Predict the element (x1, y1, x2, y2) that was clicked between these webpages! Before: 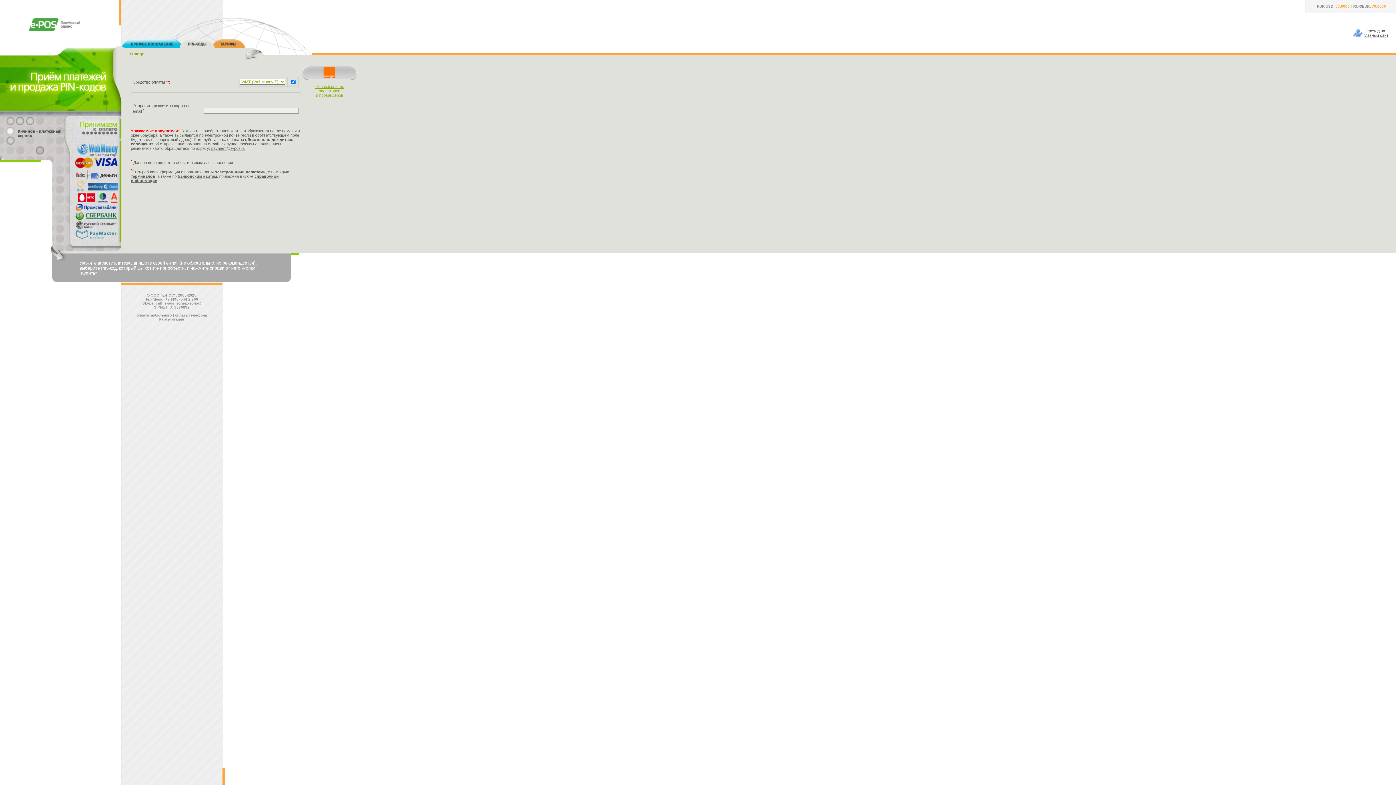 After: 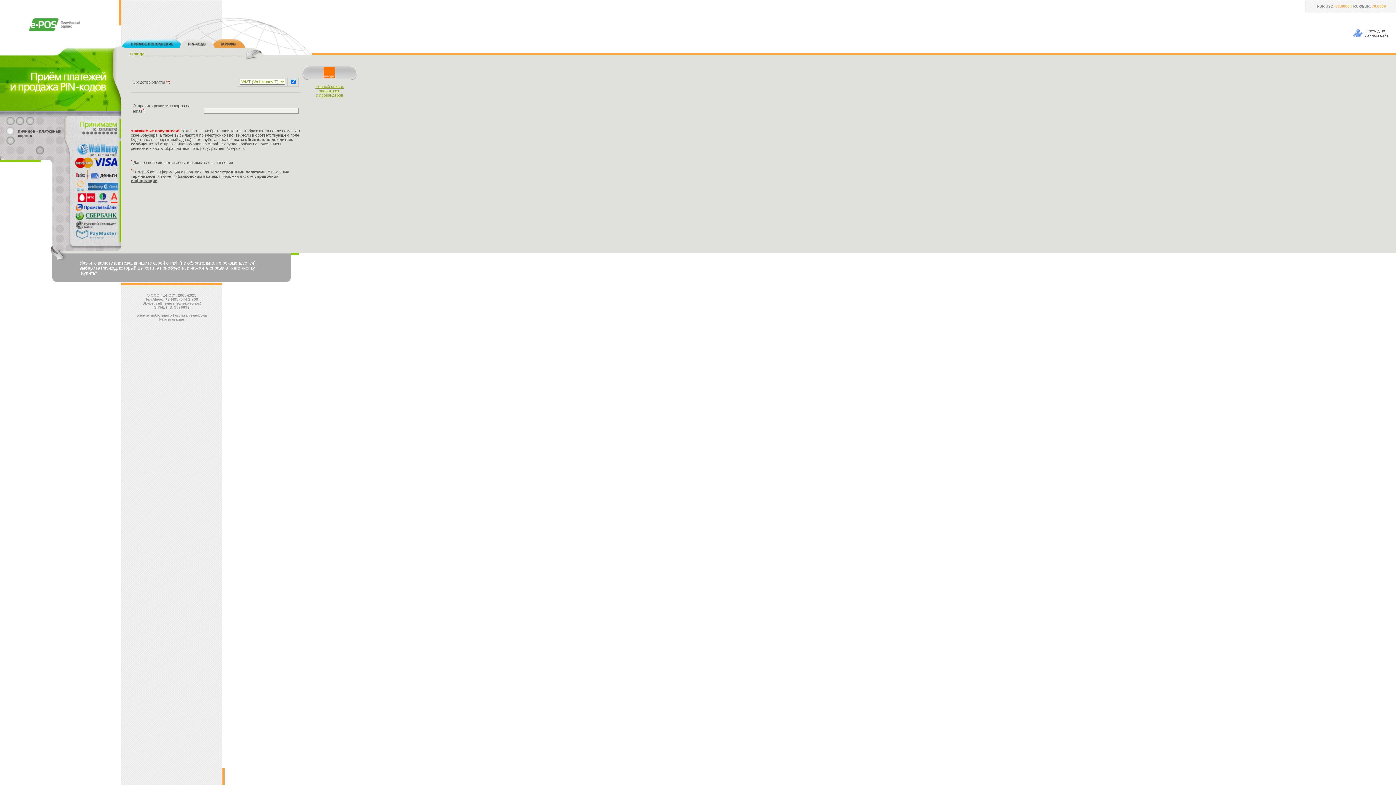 Action: bbox: (110, 199, 118, 204)